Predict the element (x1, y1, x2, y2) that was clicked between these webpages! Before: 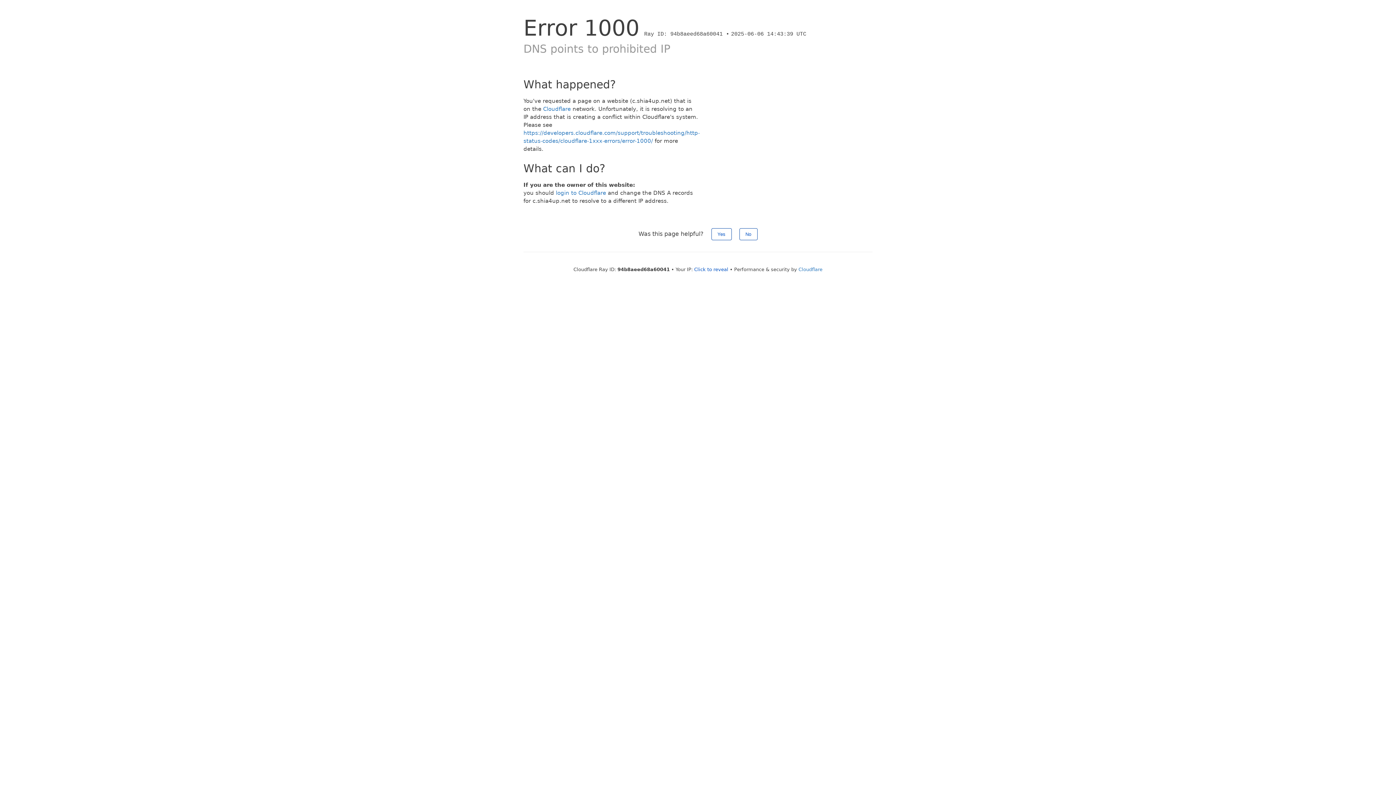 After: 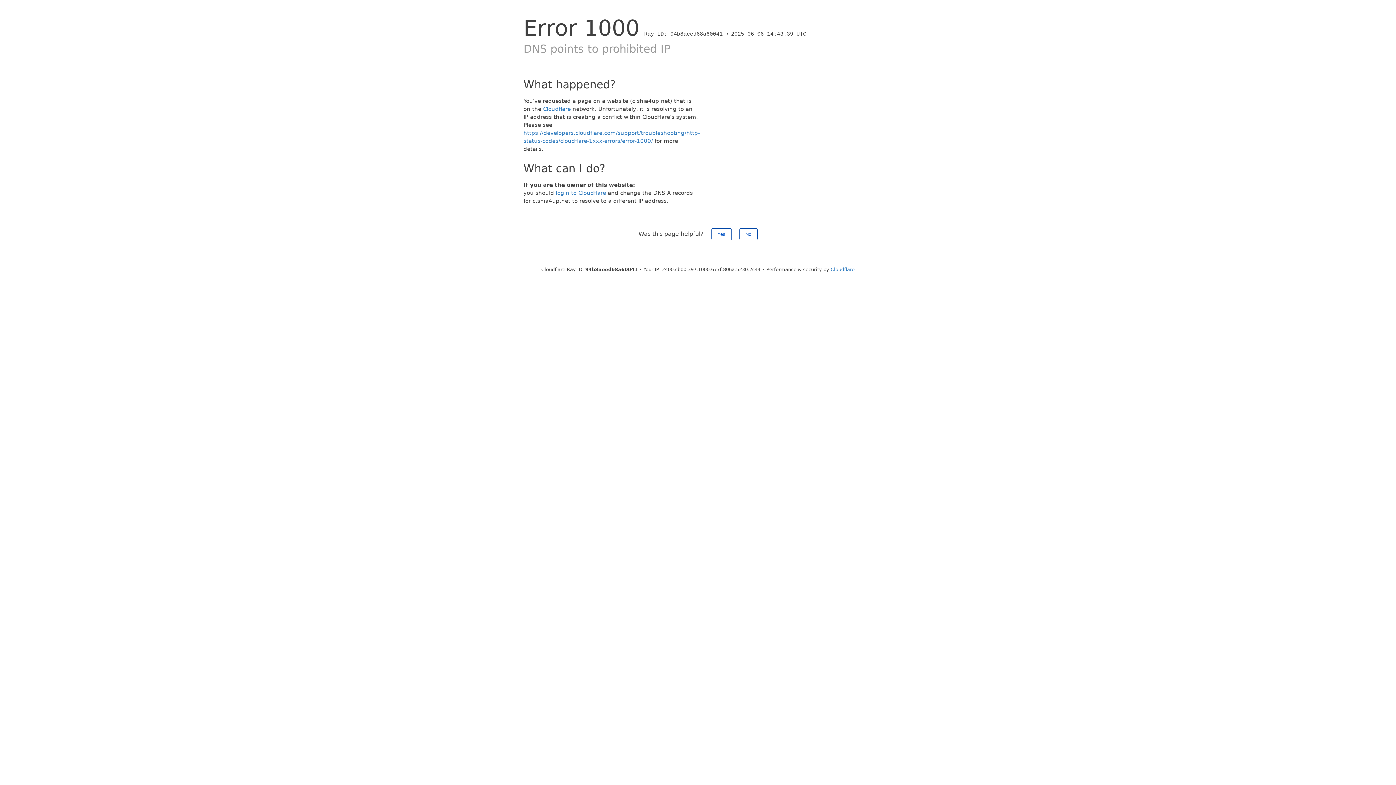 Action: label: Click to reveal bbox: (694, 266, 728, 272)